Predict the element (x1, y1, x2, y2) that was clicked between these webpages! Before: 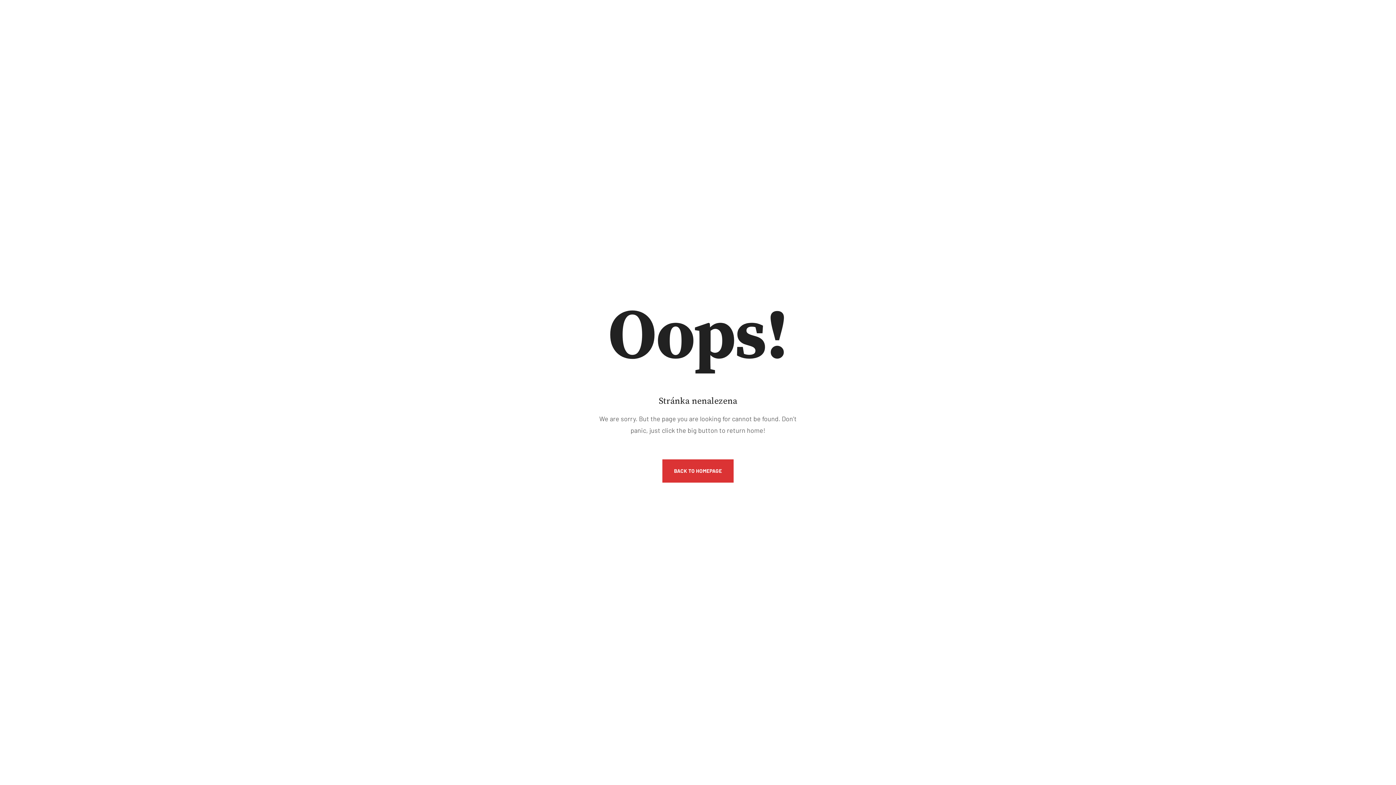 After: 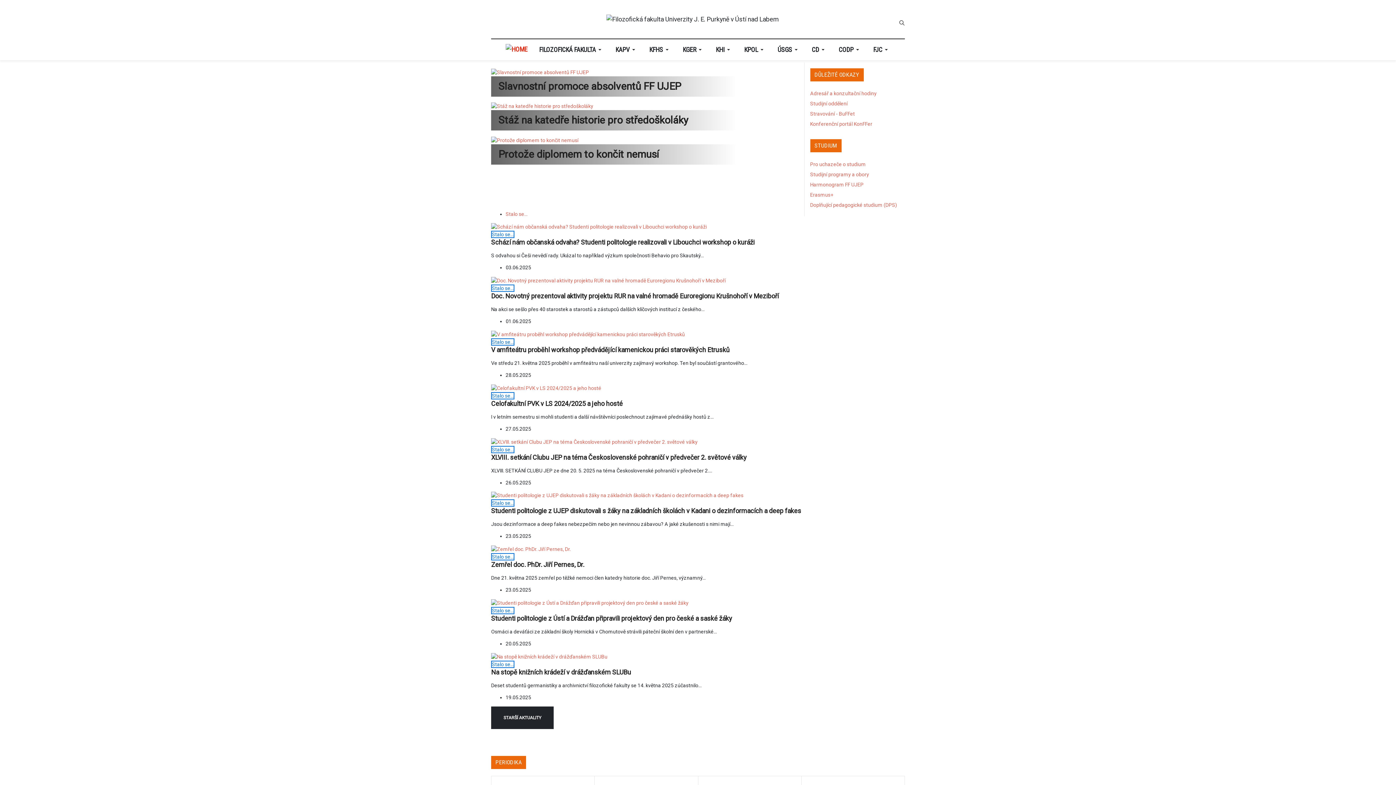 Action: label: BACK TO HOMEPAGE bbox: (662, 459, 733, 482)